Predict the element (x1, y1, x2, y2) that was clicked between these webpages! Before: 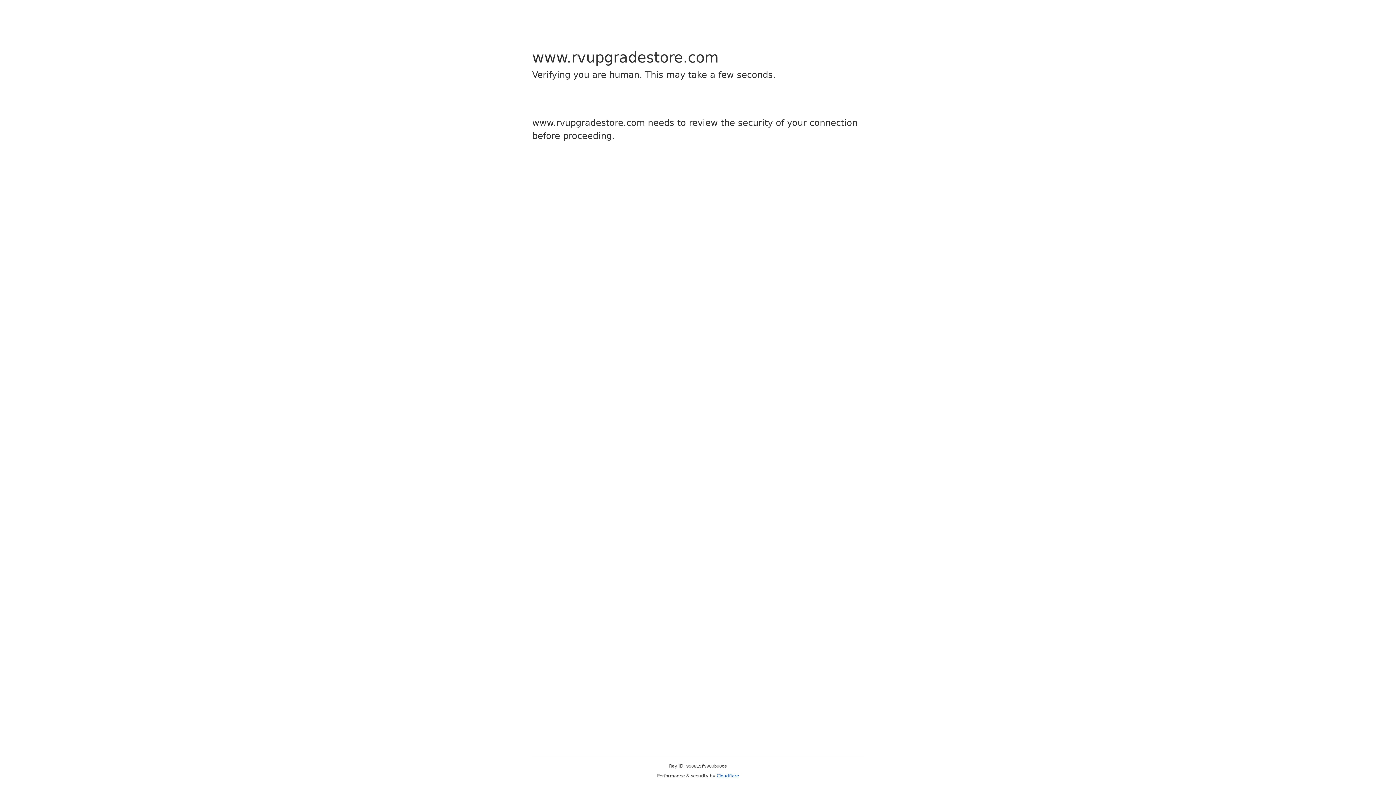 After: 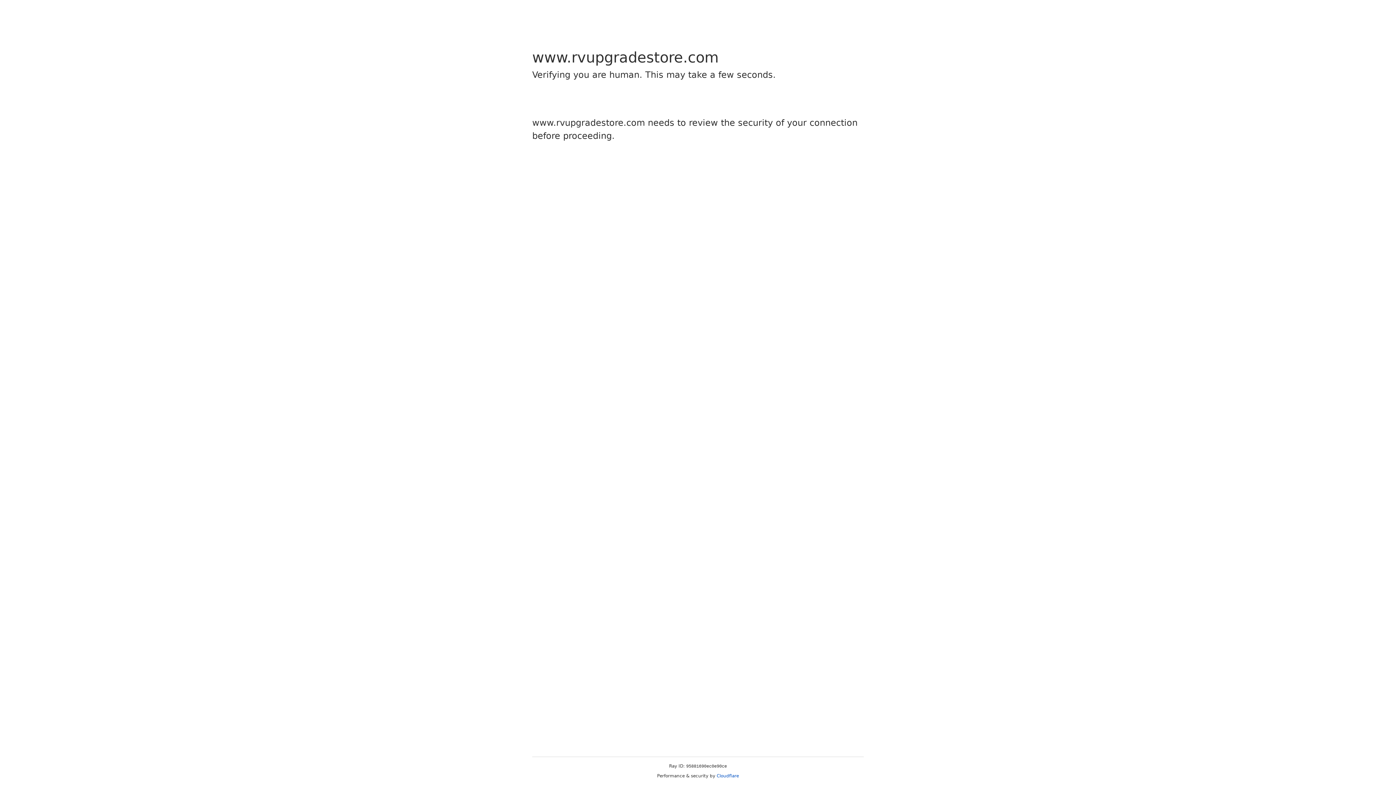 Action: bbox: (716, 773, 739, 778) label: Cloudflare